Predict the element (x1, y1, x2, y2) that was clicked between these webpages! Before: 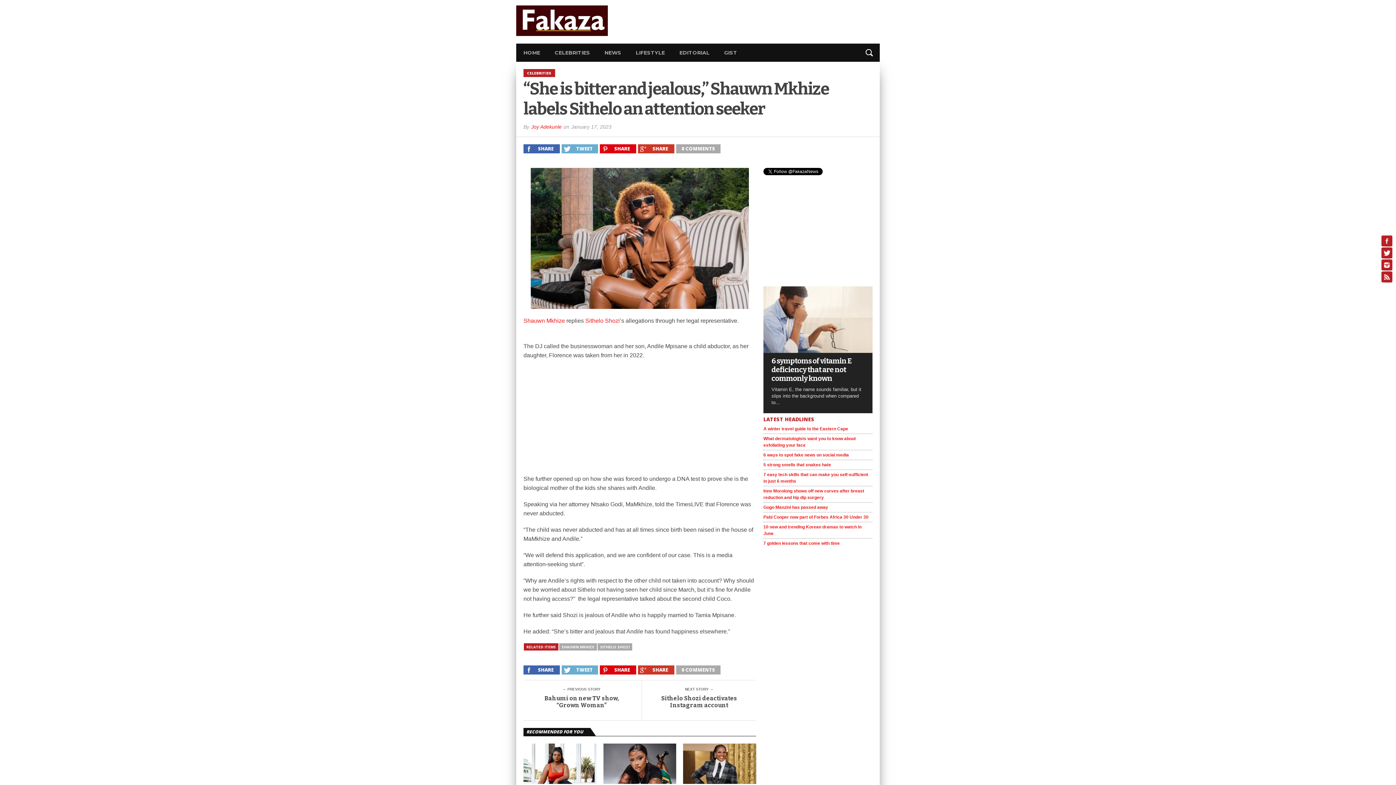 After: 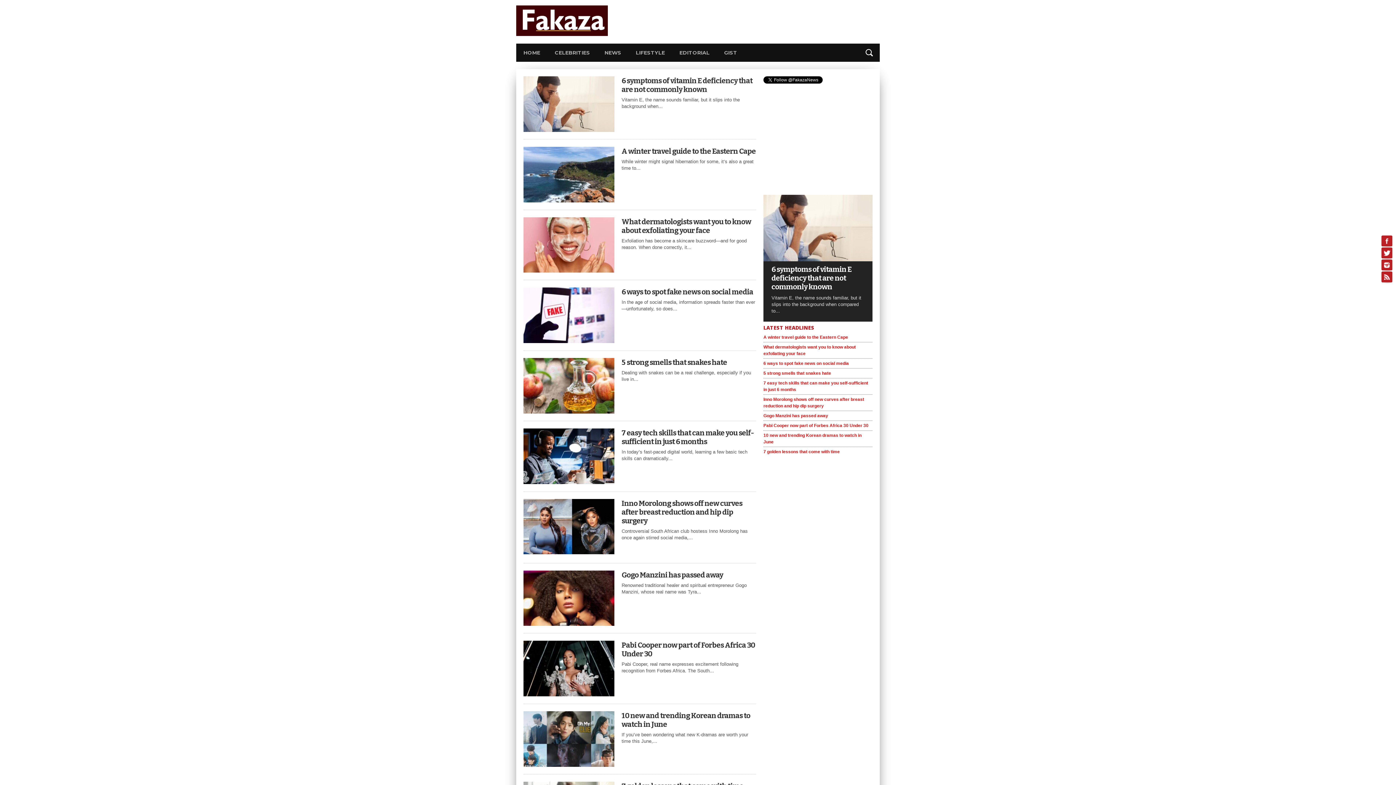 Action: label: HOME bbox: (516, 43, 547, 61)